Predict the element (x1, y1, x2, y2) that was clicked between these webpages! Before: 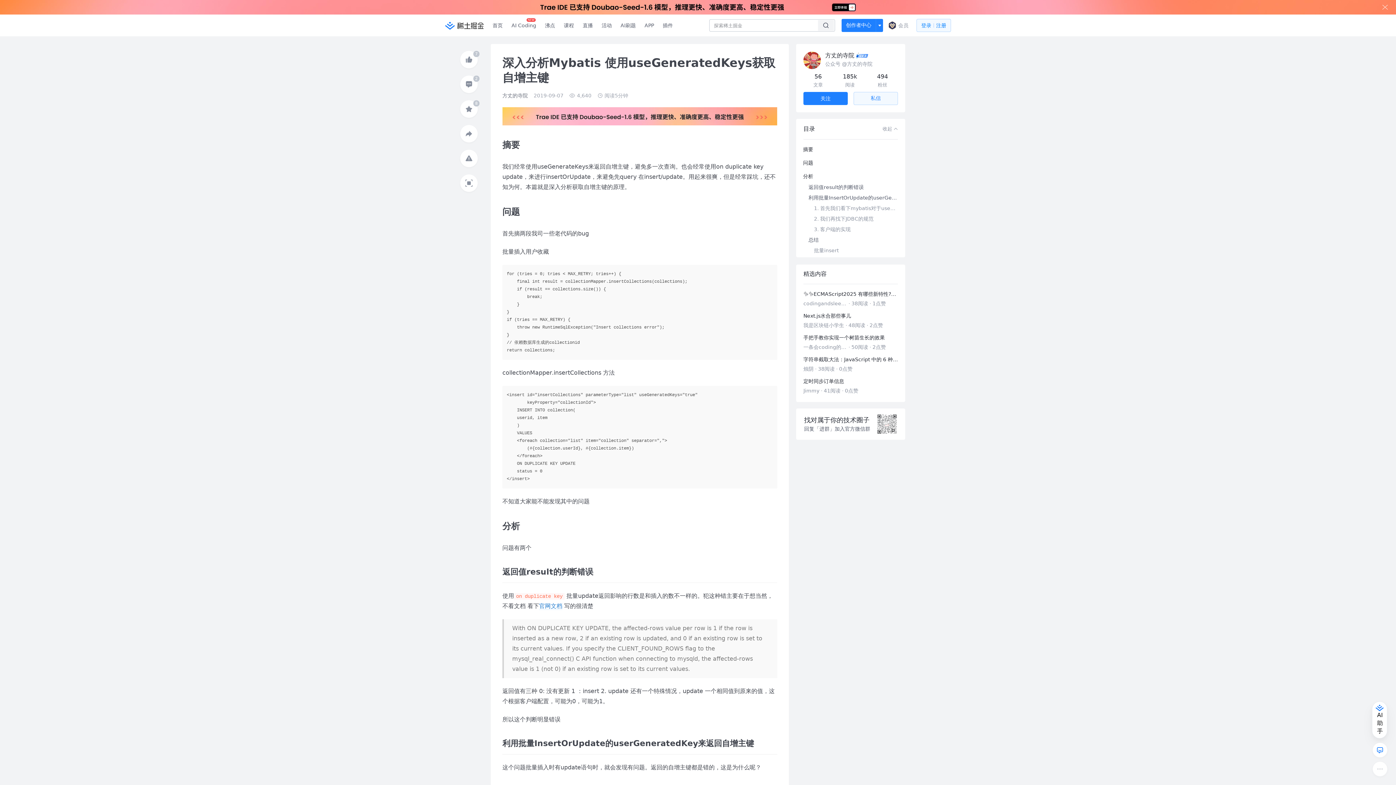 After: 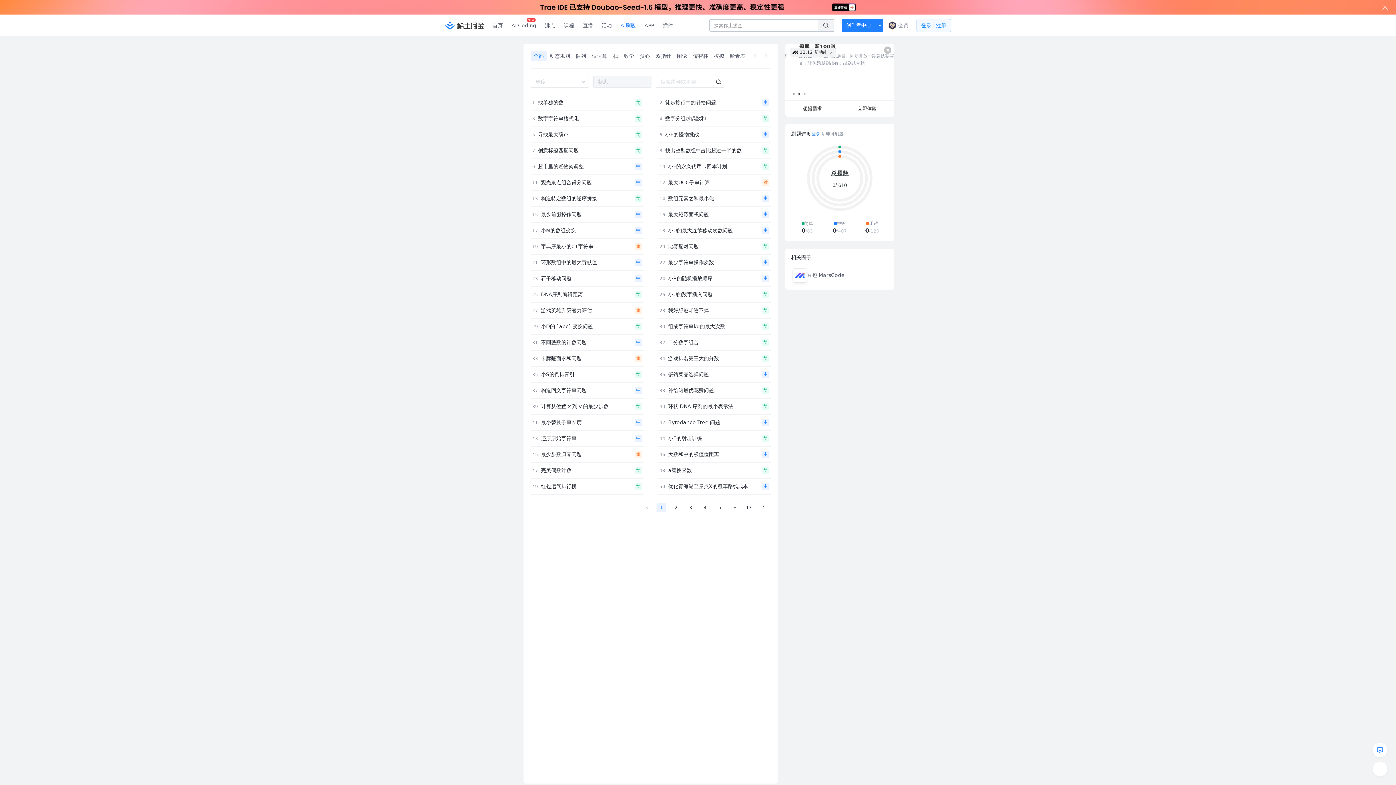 Action: label: AI刷题 bbox: (616, 0, 640, 21)